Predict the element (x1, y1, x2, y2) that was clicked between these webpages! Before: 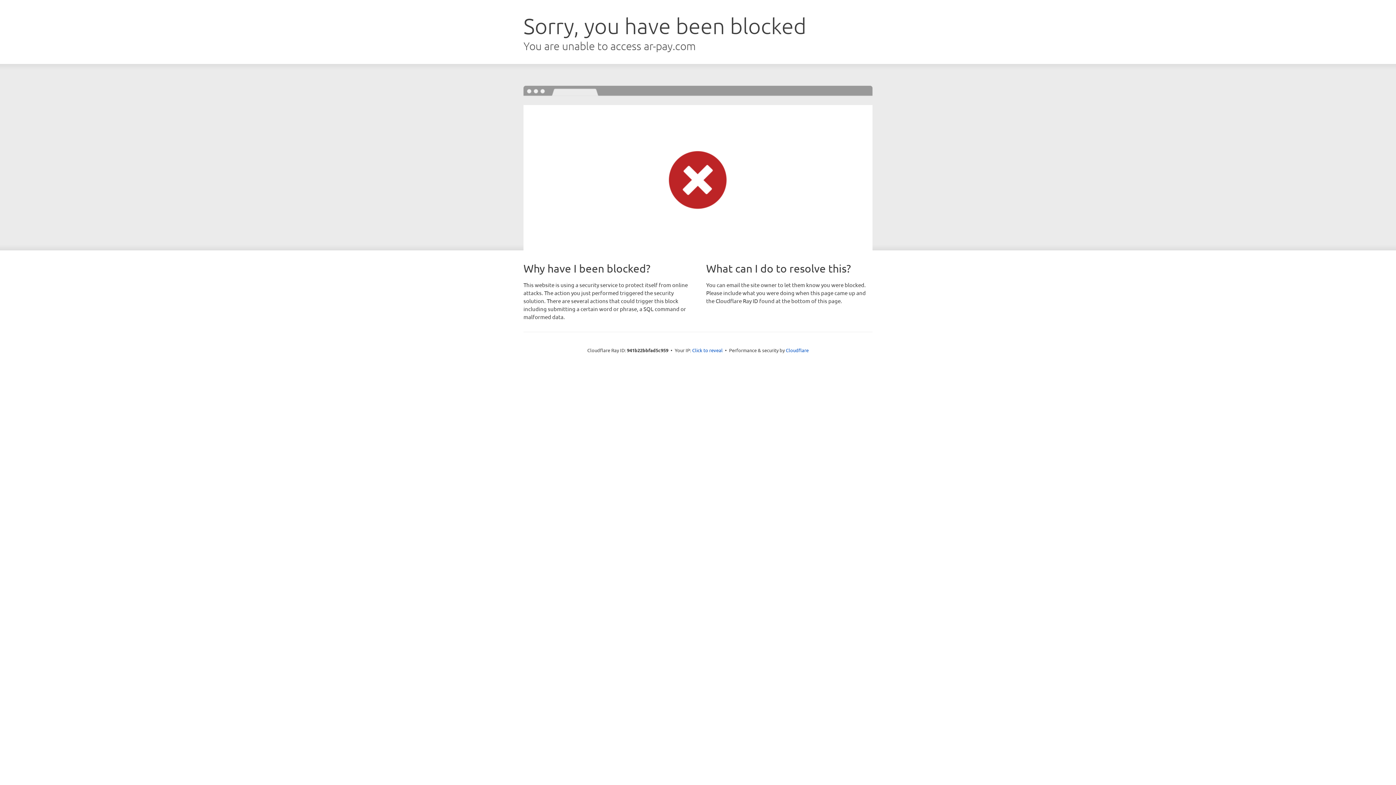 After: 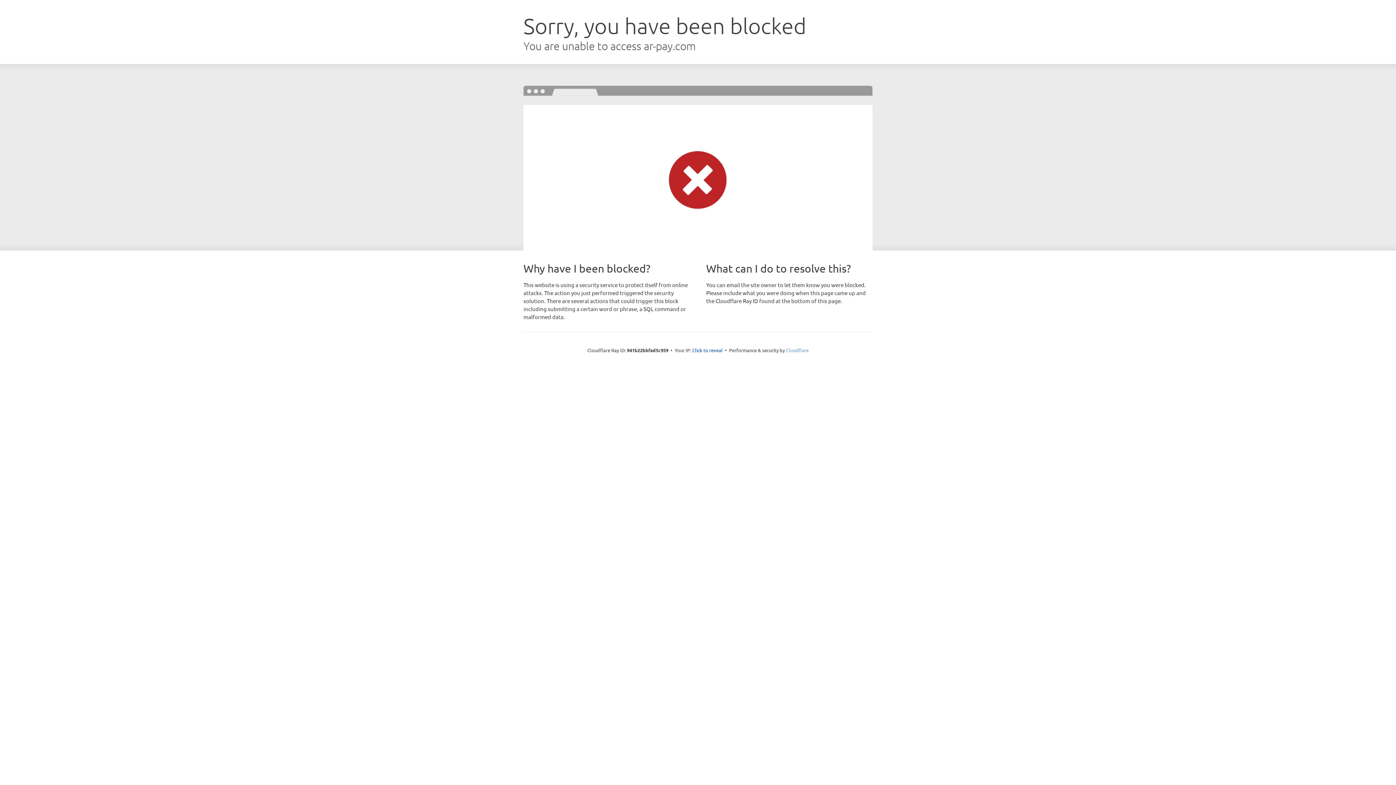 Action: label: Cloudflare bbox: (786, 347, 808, 353)